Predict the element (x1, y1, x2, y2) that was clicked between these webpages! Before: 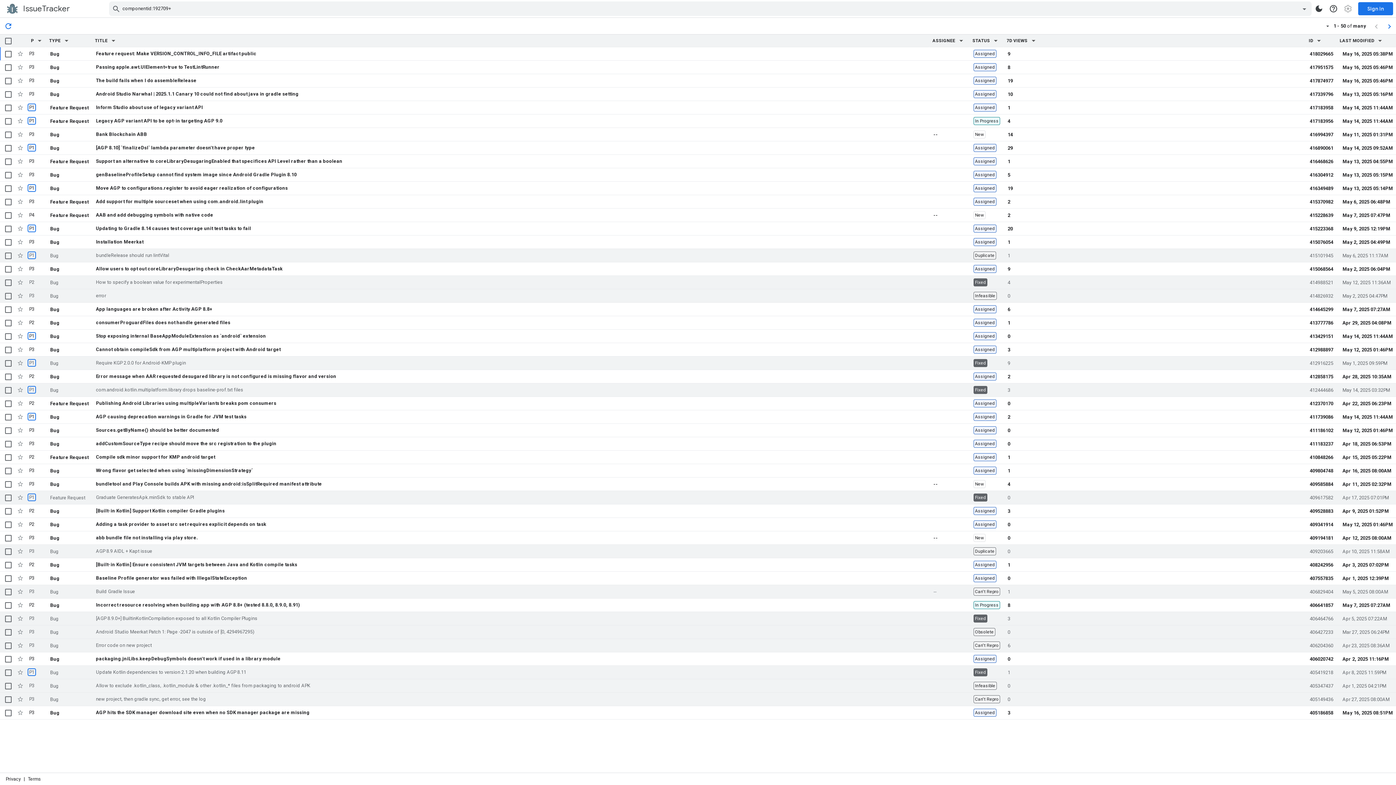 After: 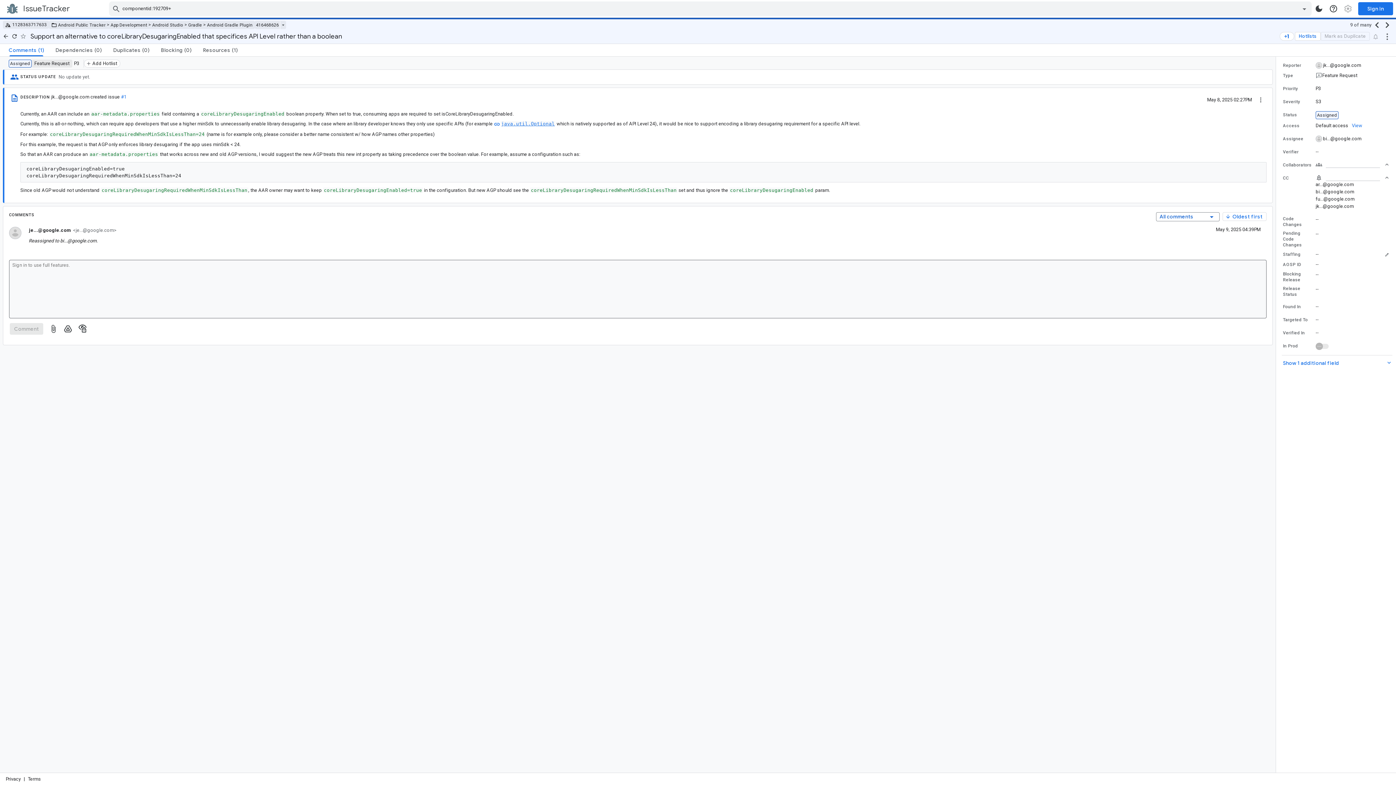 Action: label: Support an alternative to coreLibraryDesugaringEnabled that specifices API Level rather than a boolean bbox: (96, 158, 342, 164)